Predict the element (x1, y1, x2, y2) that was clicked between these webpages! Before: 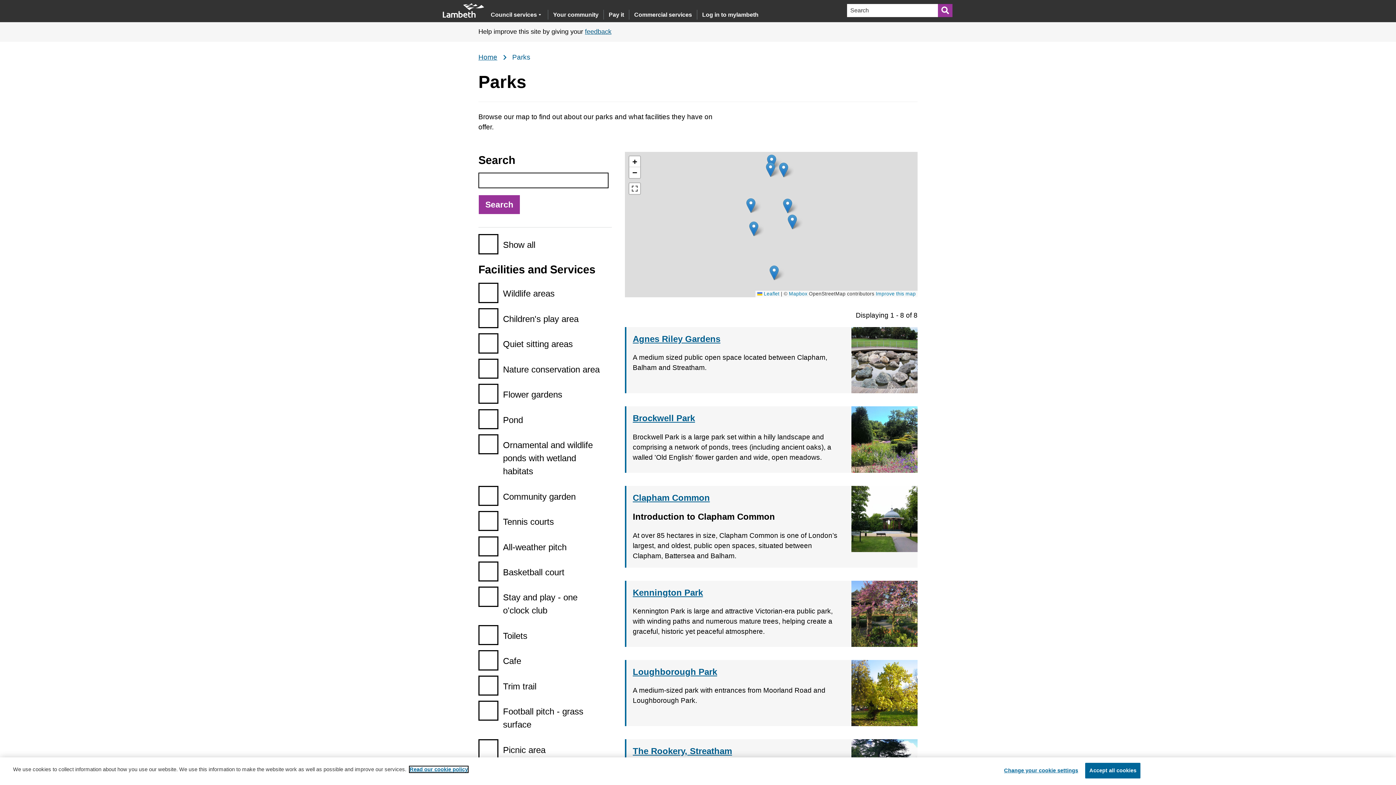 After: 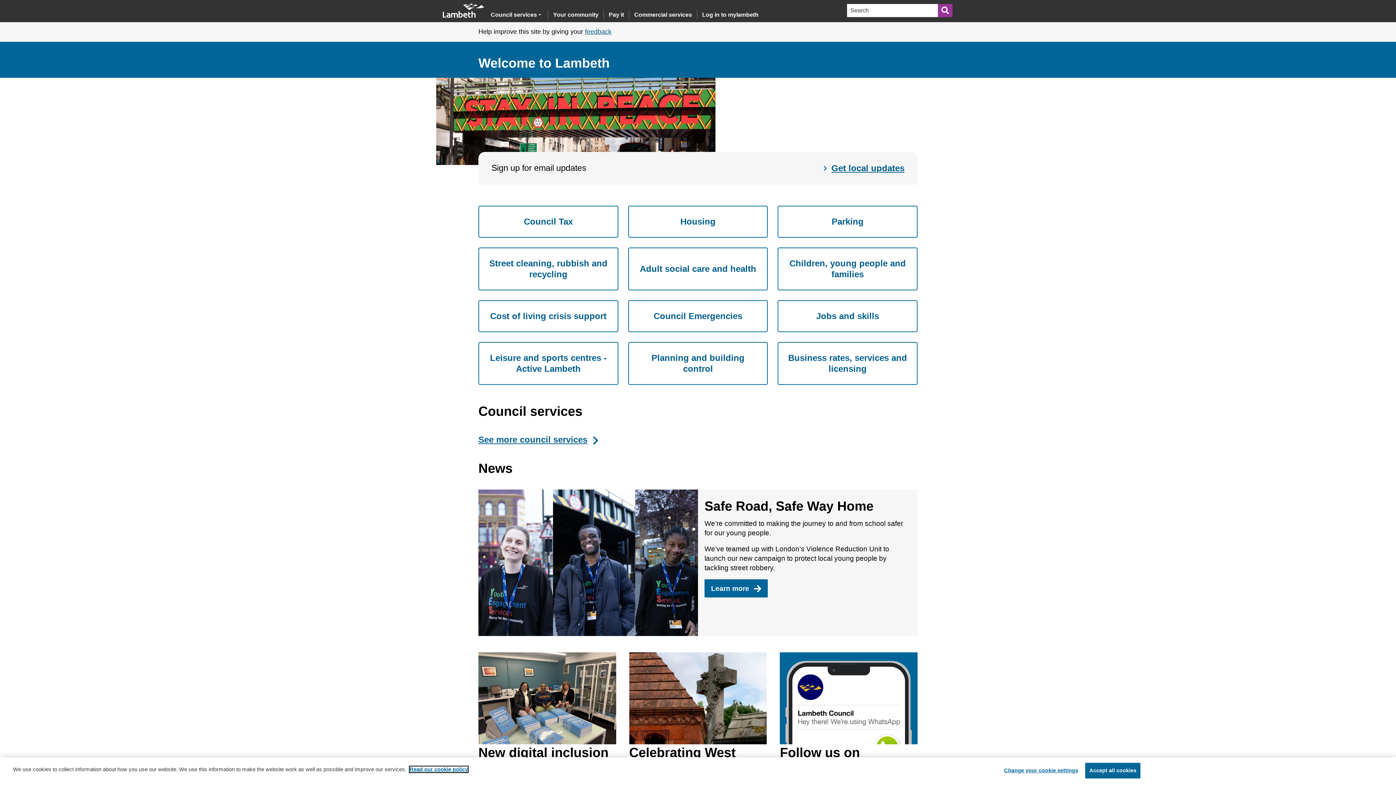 Action: bbox: (478, 53, 497, 61) label: Home